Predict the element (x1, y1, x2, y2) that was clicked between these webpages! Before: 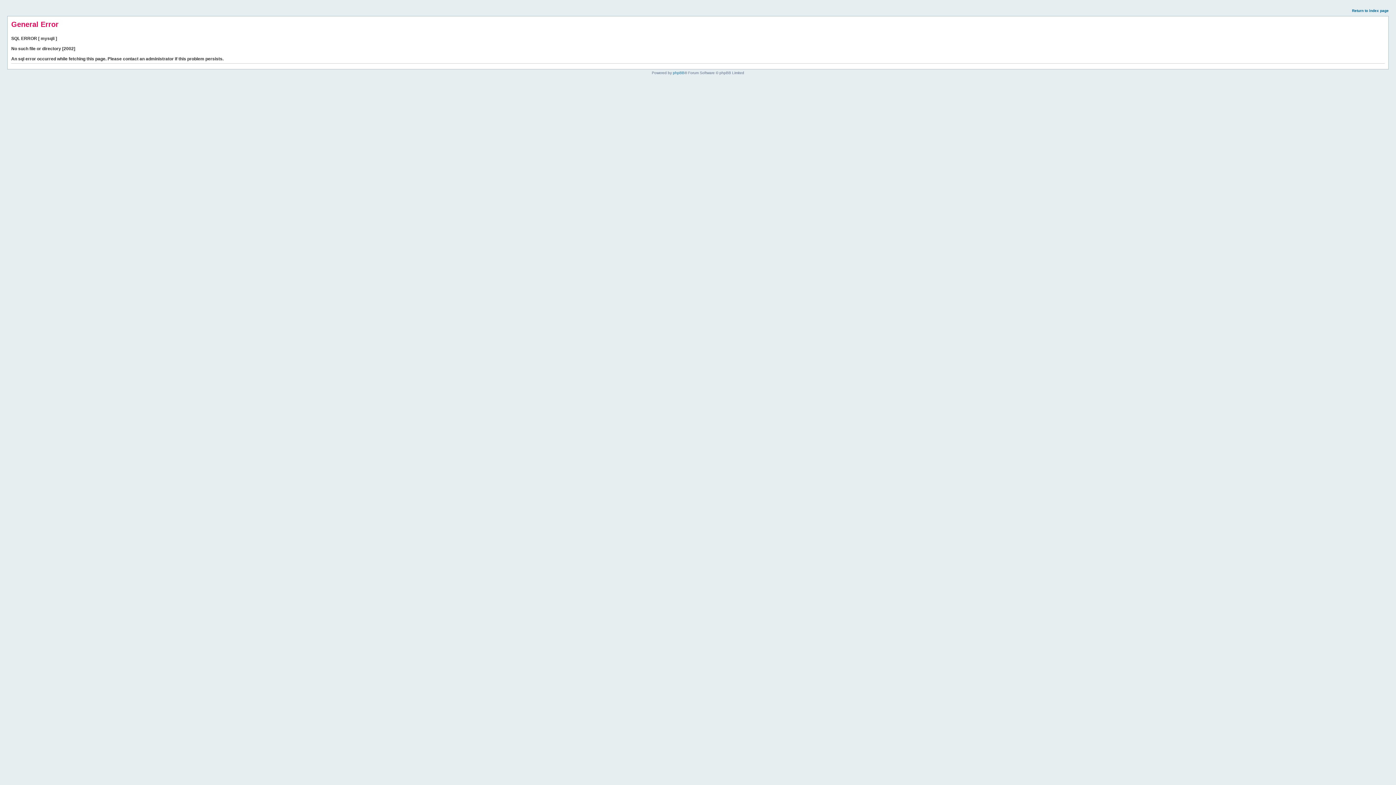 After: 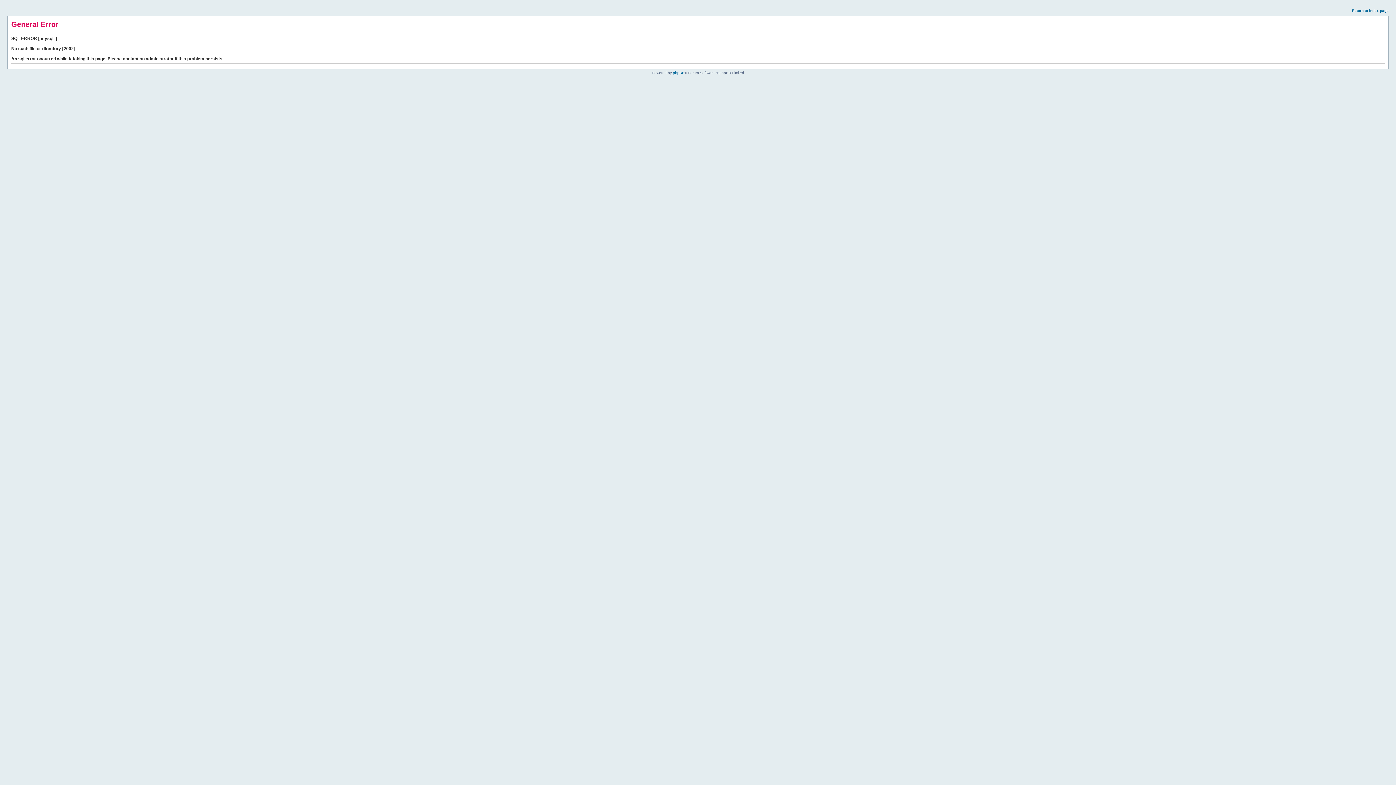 Action: label: Return to index page bbox: (1352, 8, 1389, 12)